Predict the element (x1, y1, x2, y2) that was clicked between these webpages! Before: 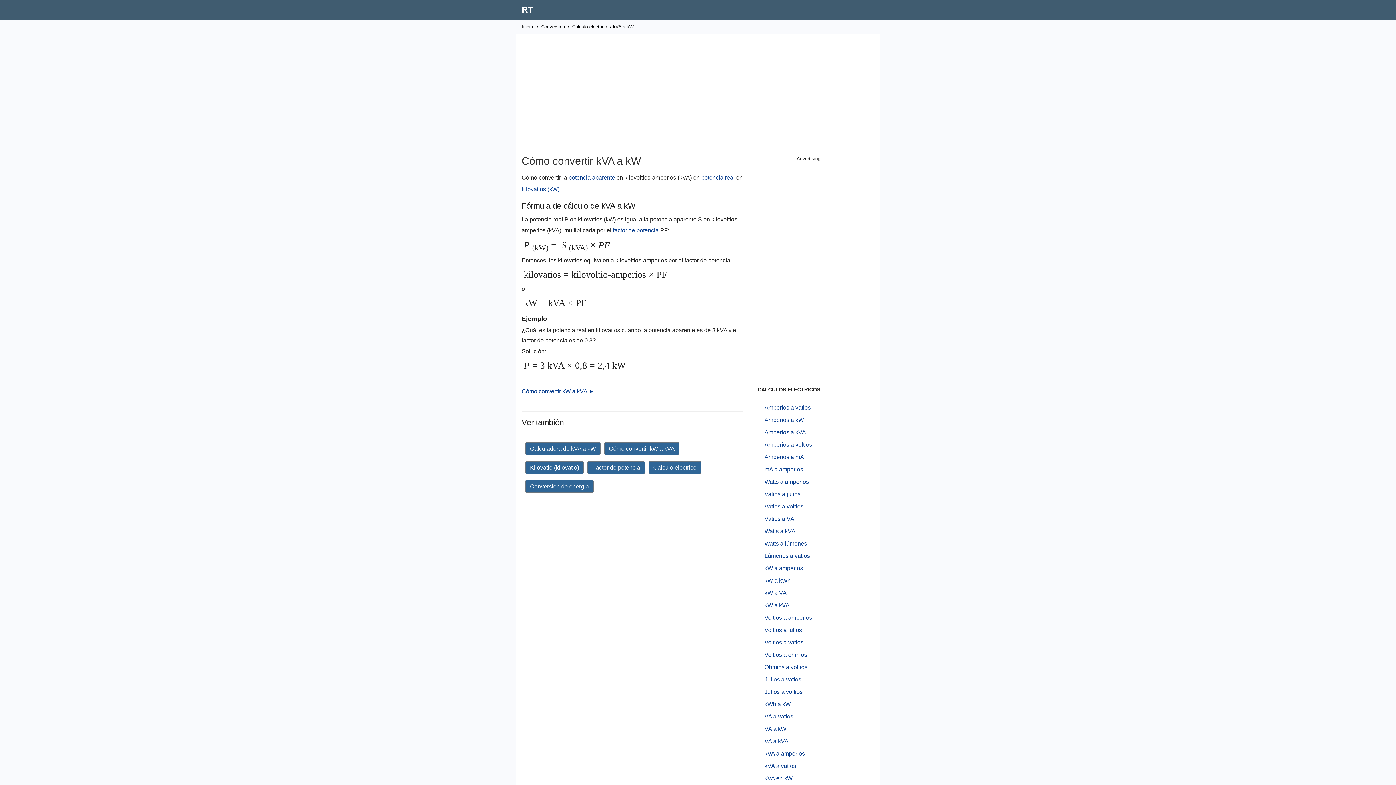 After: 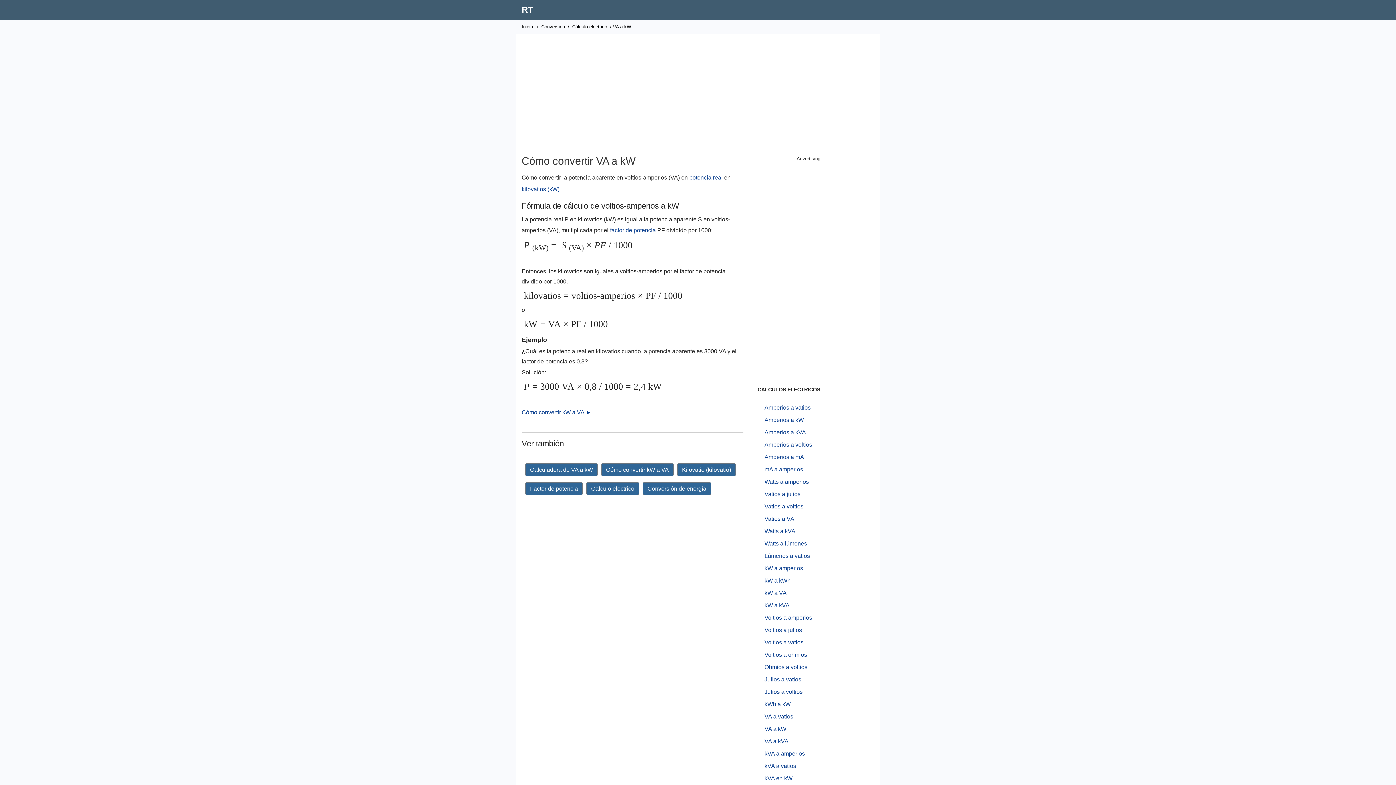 Action: label: VA a kW bbox: (764, 726, 786, 732)